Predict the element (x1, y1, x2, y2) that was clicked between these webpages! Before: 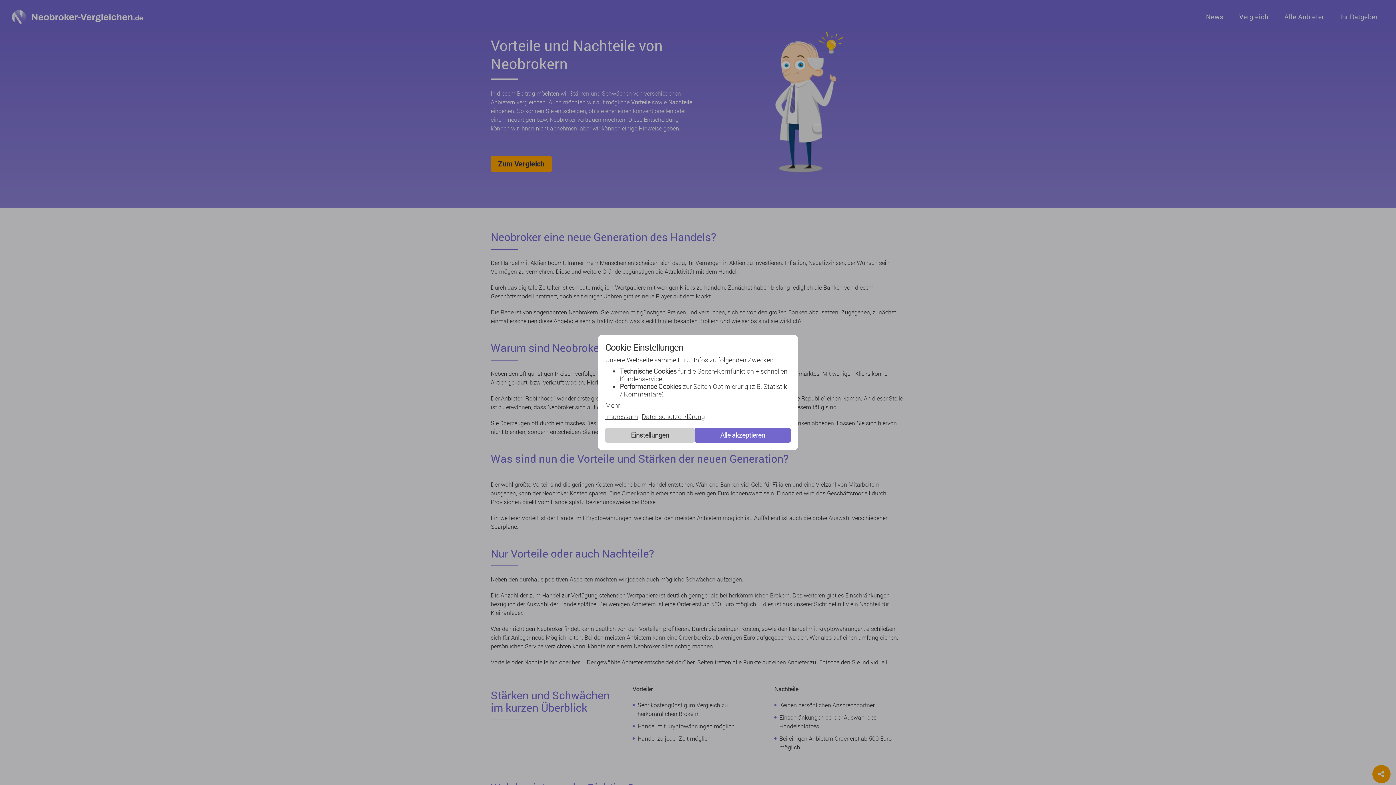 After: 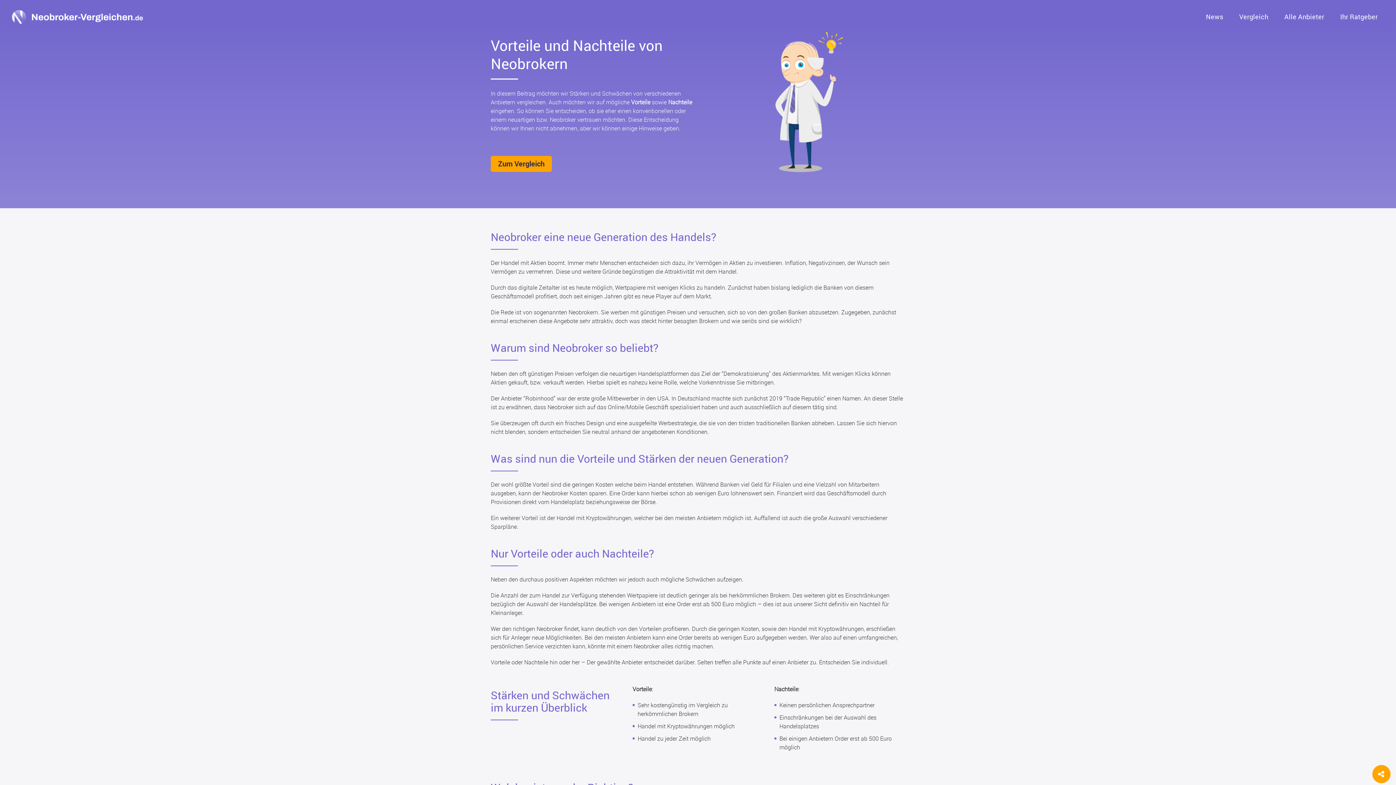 Action: bbox: (694, 428, 790, 442) label: Alle akzeptieren